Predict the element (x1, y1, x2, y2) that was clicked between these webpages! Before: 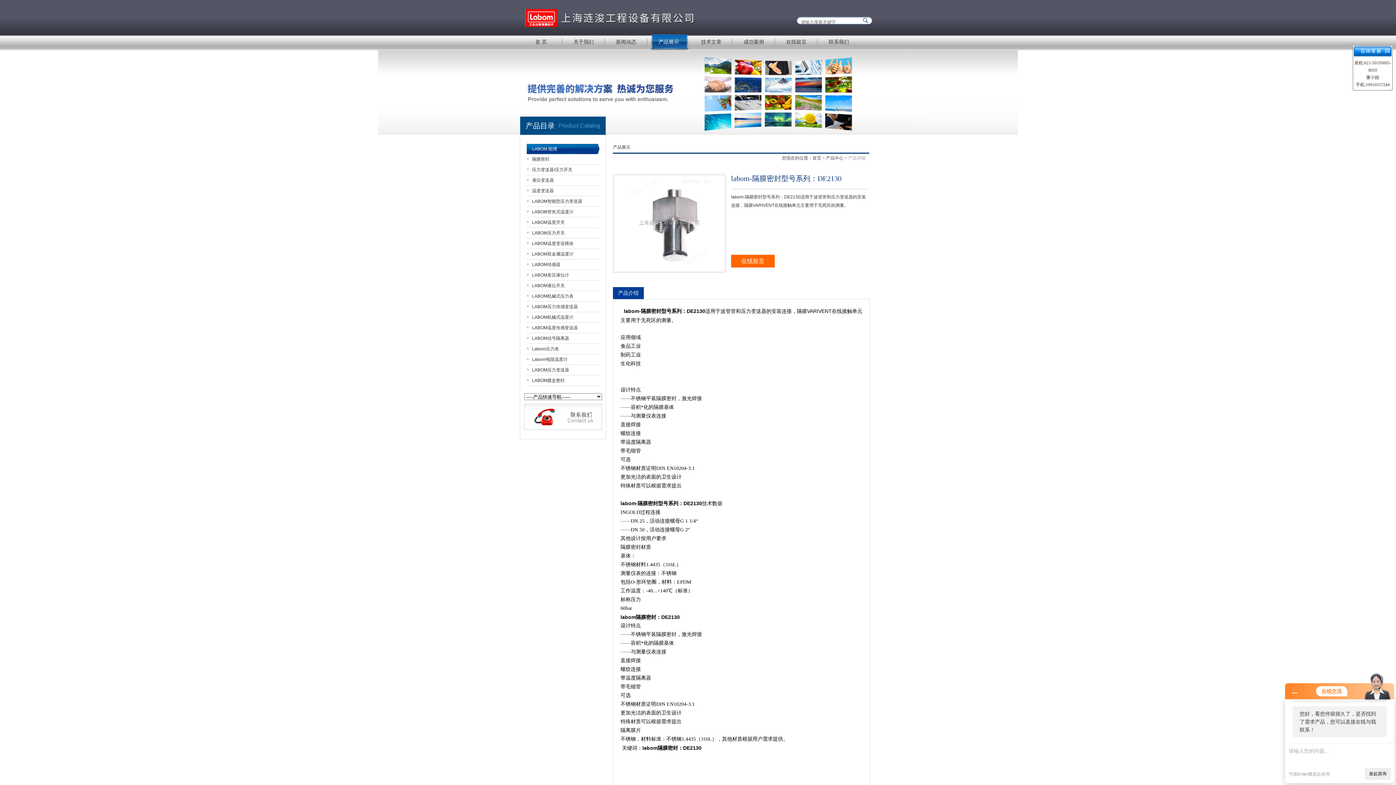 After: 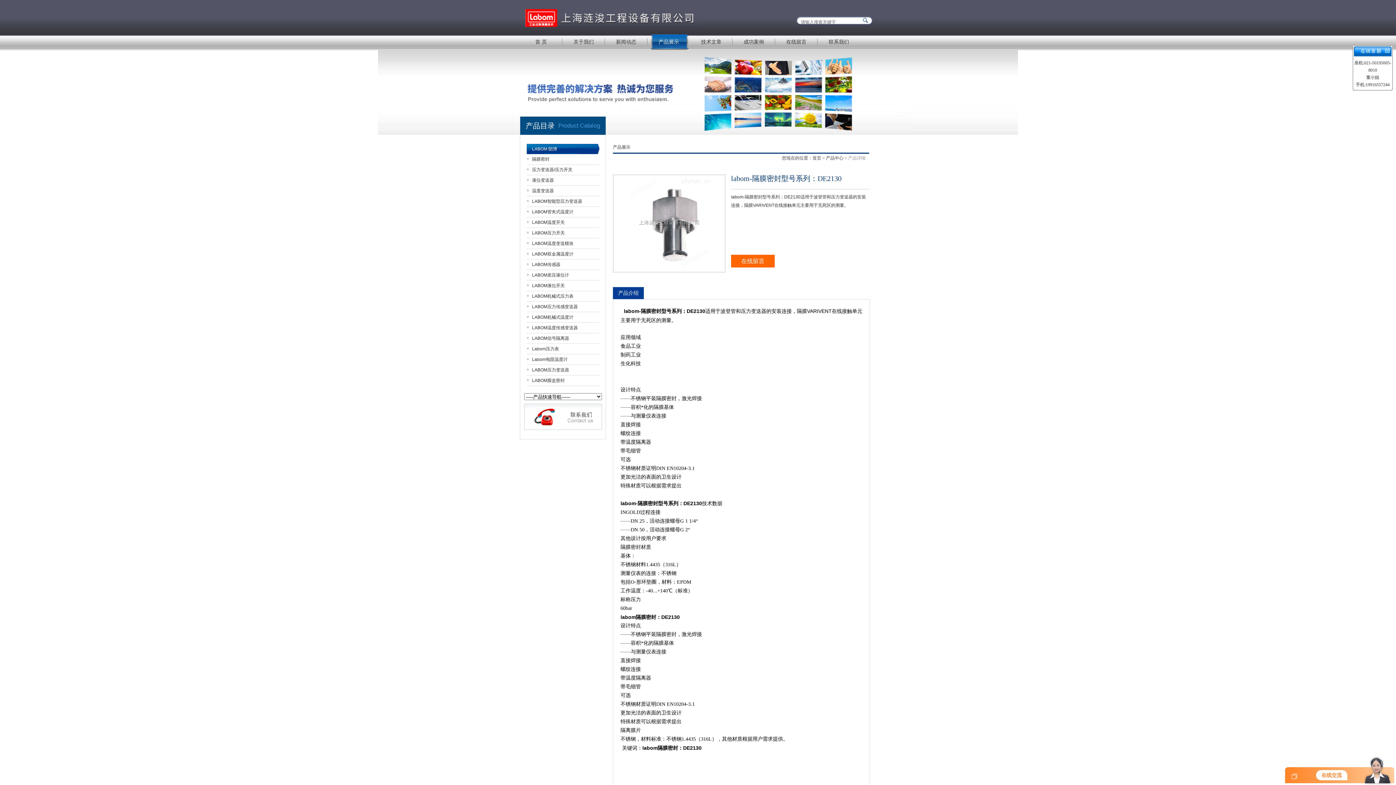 Action: bbox: (1292, 690, 1297, 695)